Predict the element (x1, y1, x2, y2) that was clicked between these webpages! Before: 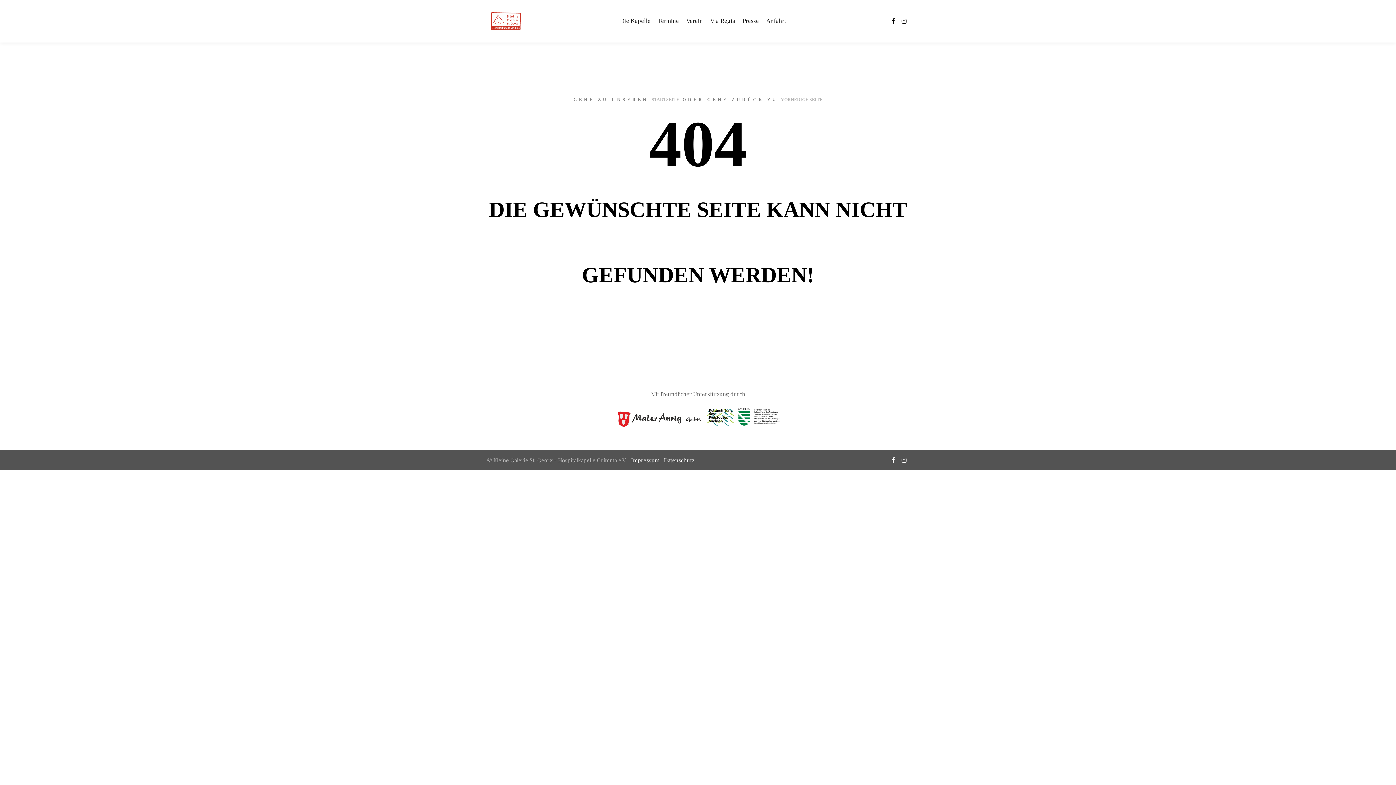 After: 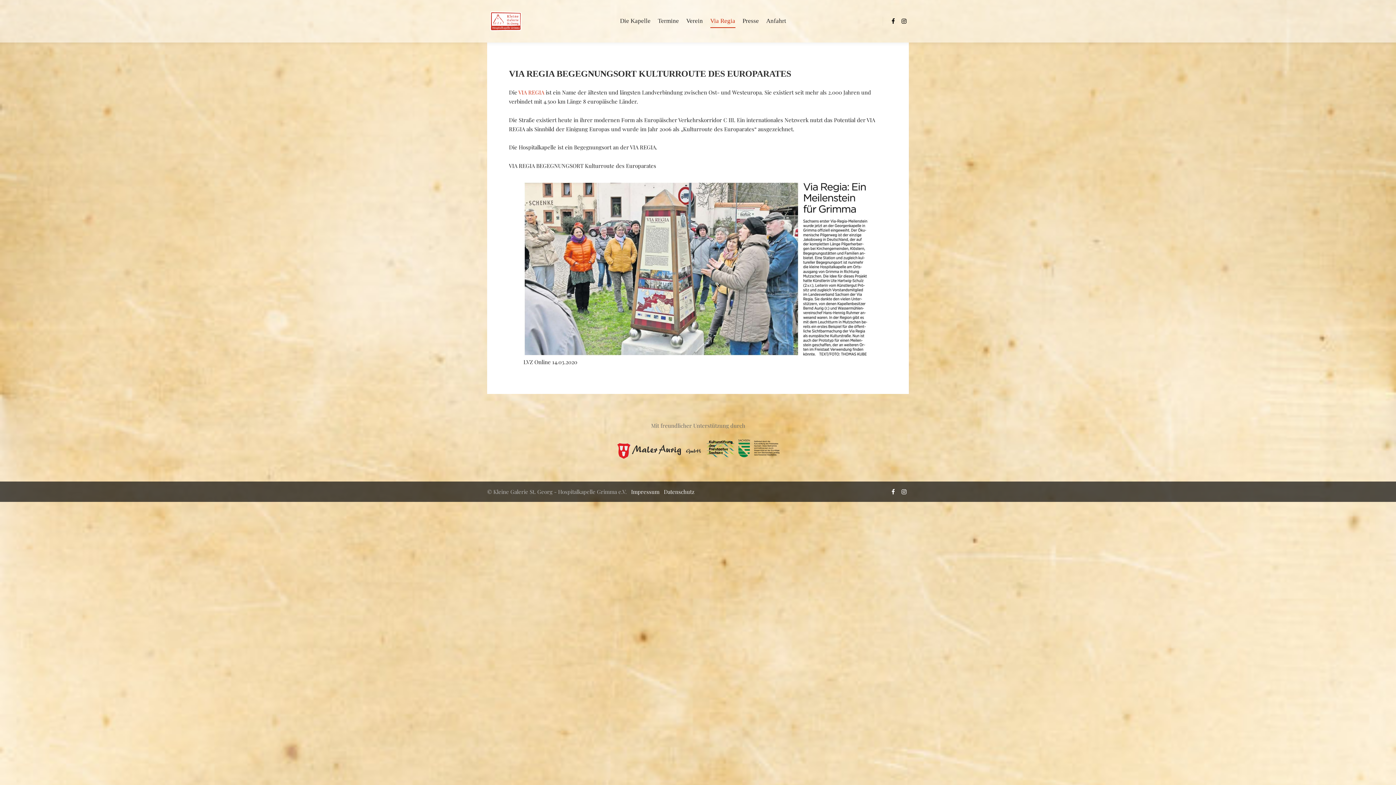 Action: label: Via Regia bbox: (706, 0, 739, 42)